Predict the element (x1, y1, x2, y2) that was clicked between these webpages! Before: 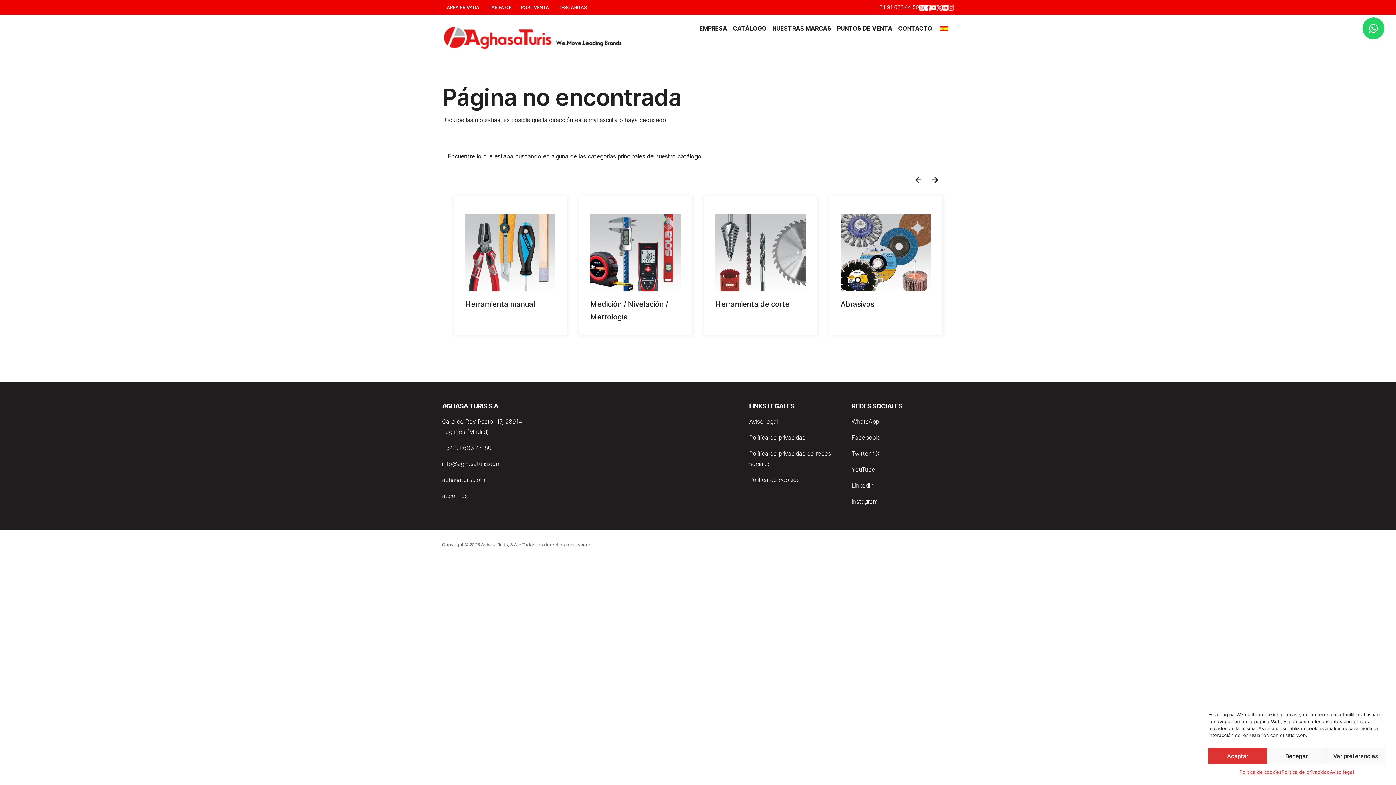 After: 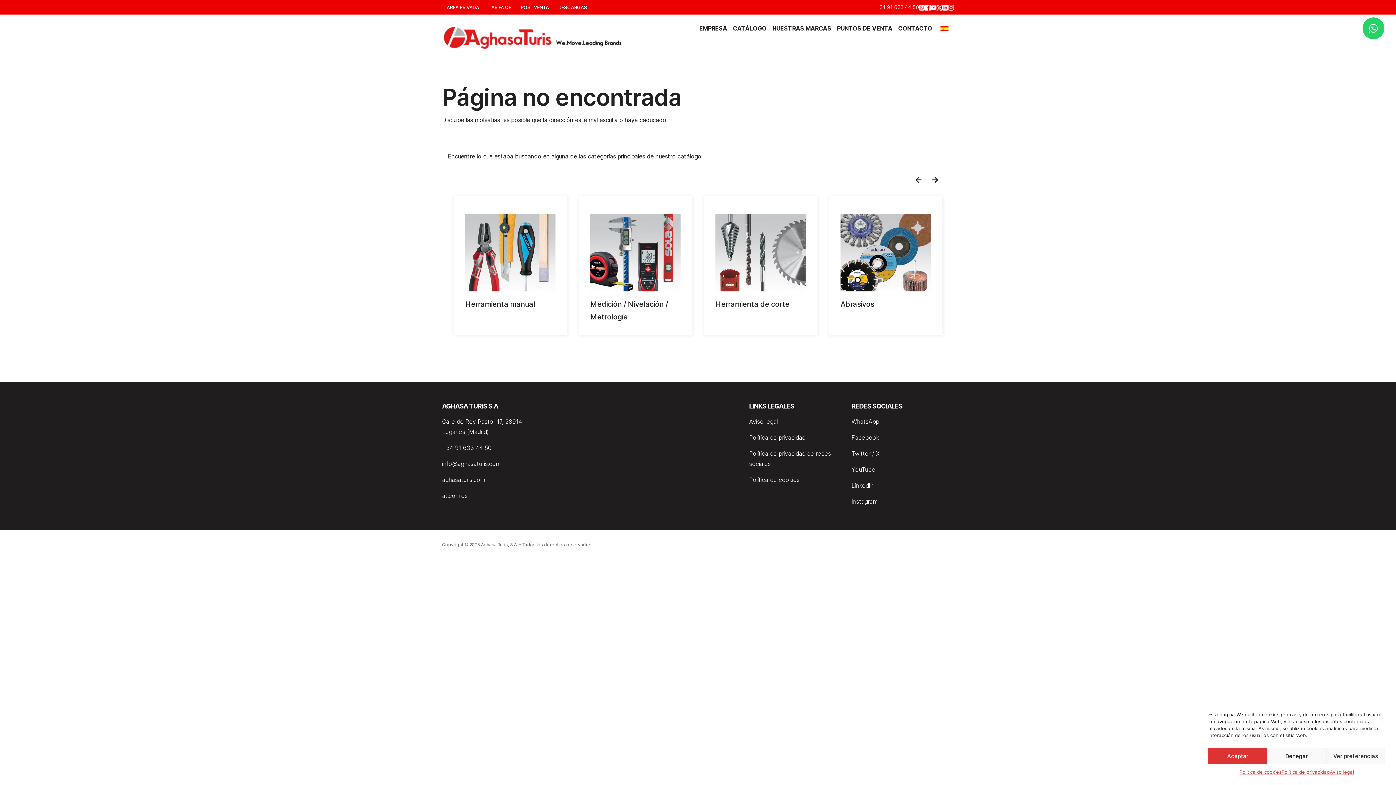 Action: bbox: (919, 0, 925, 14)